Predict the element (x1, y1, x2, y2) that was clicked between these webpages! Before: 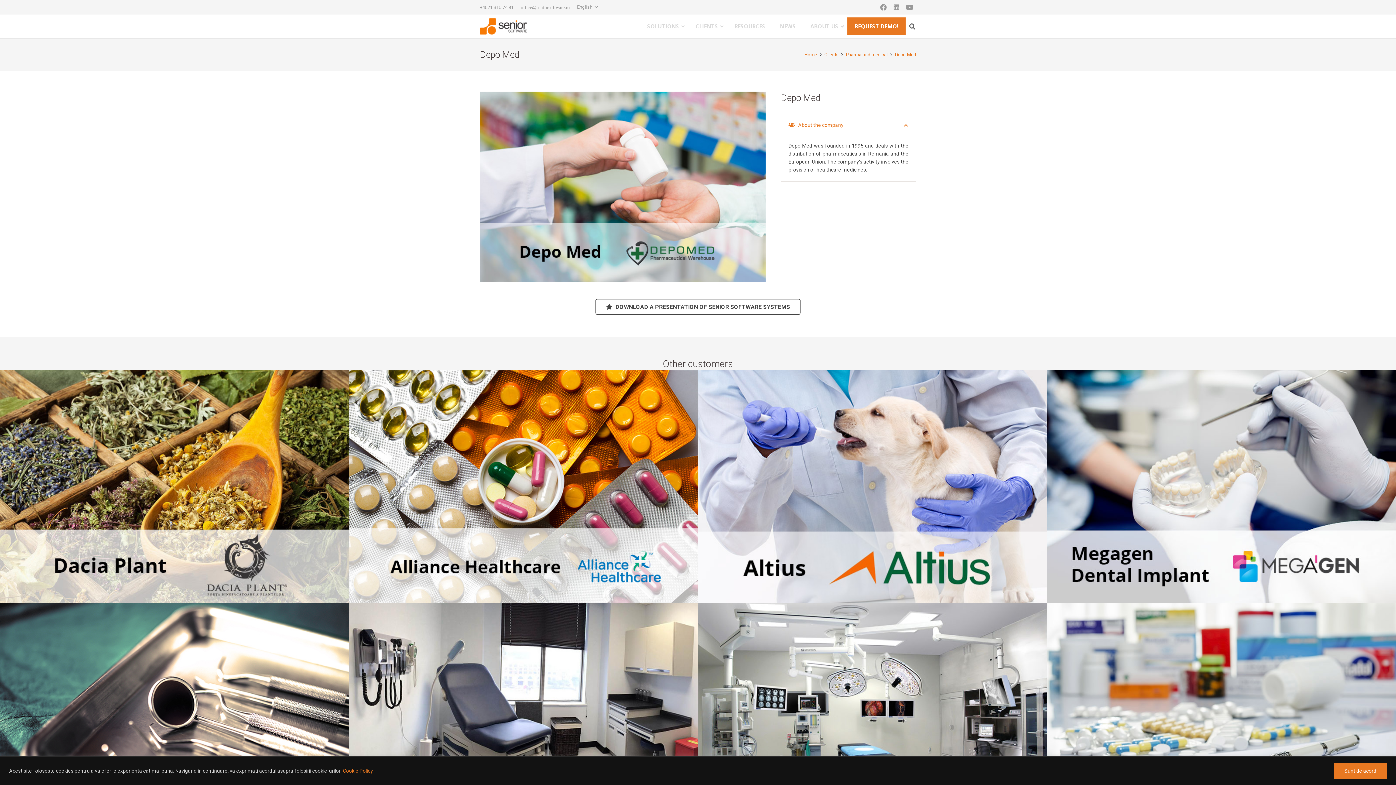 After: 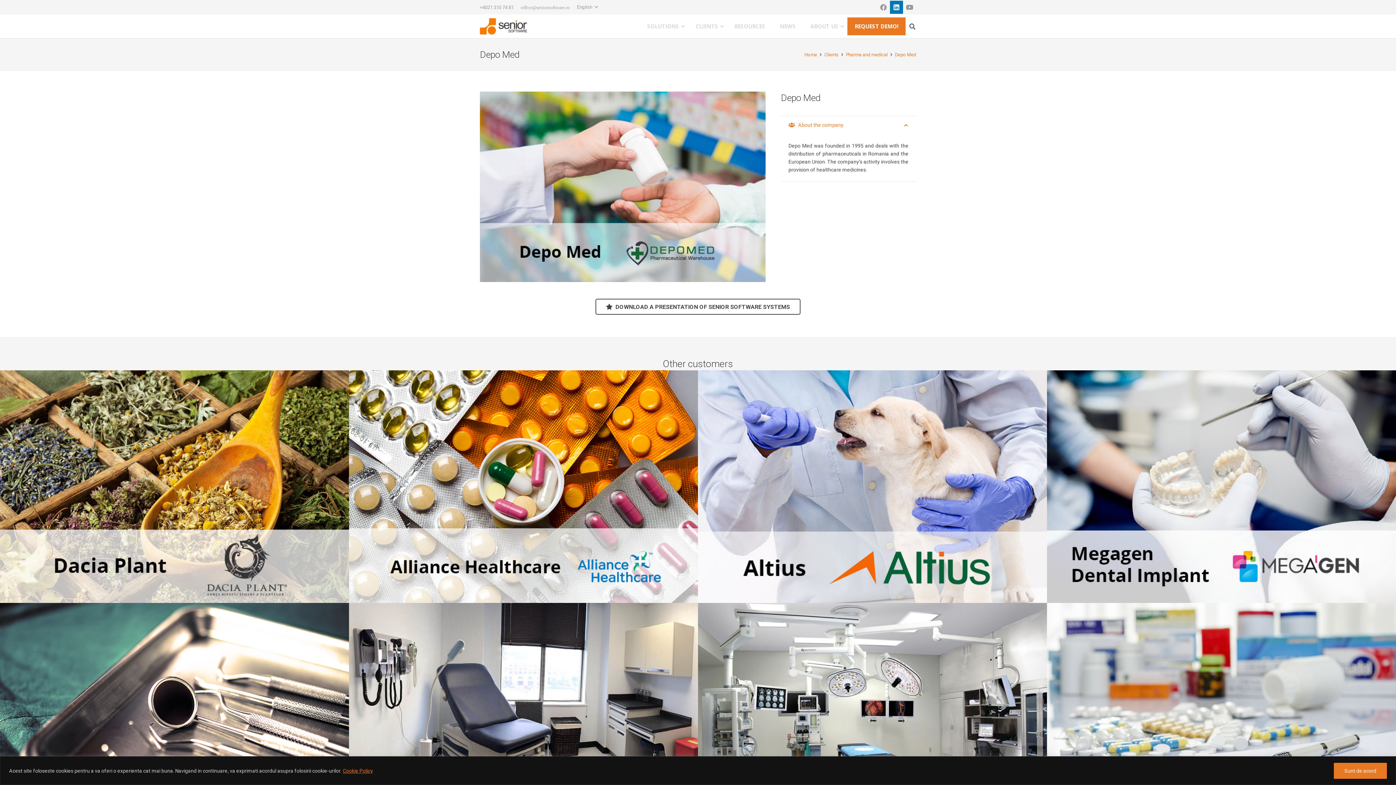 Action: bbox: (890, 0, 903, 13) label: LinkedIn